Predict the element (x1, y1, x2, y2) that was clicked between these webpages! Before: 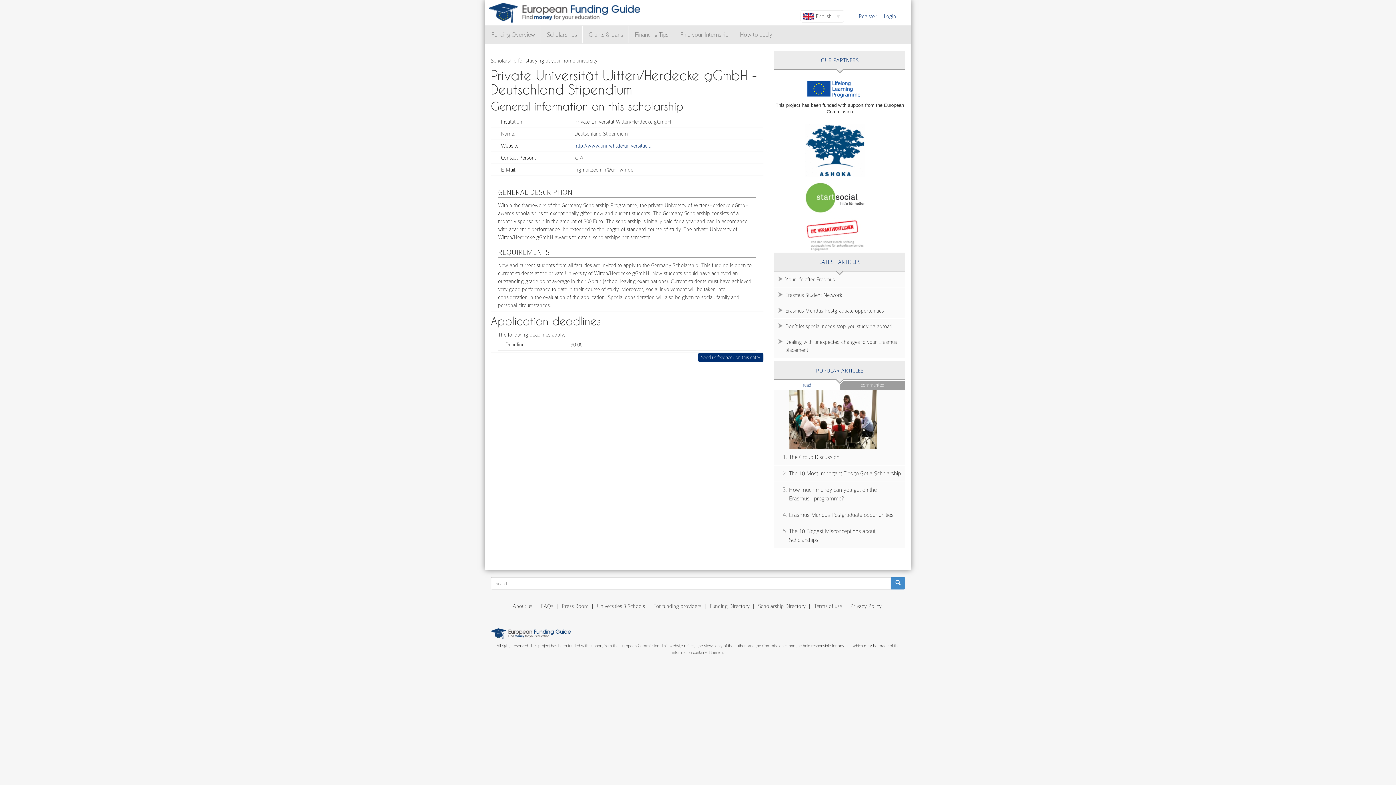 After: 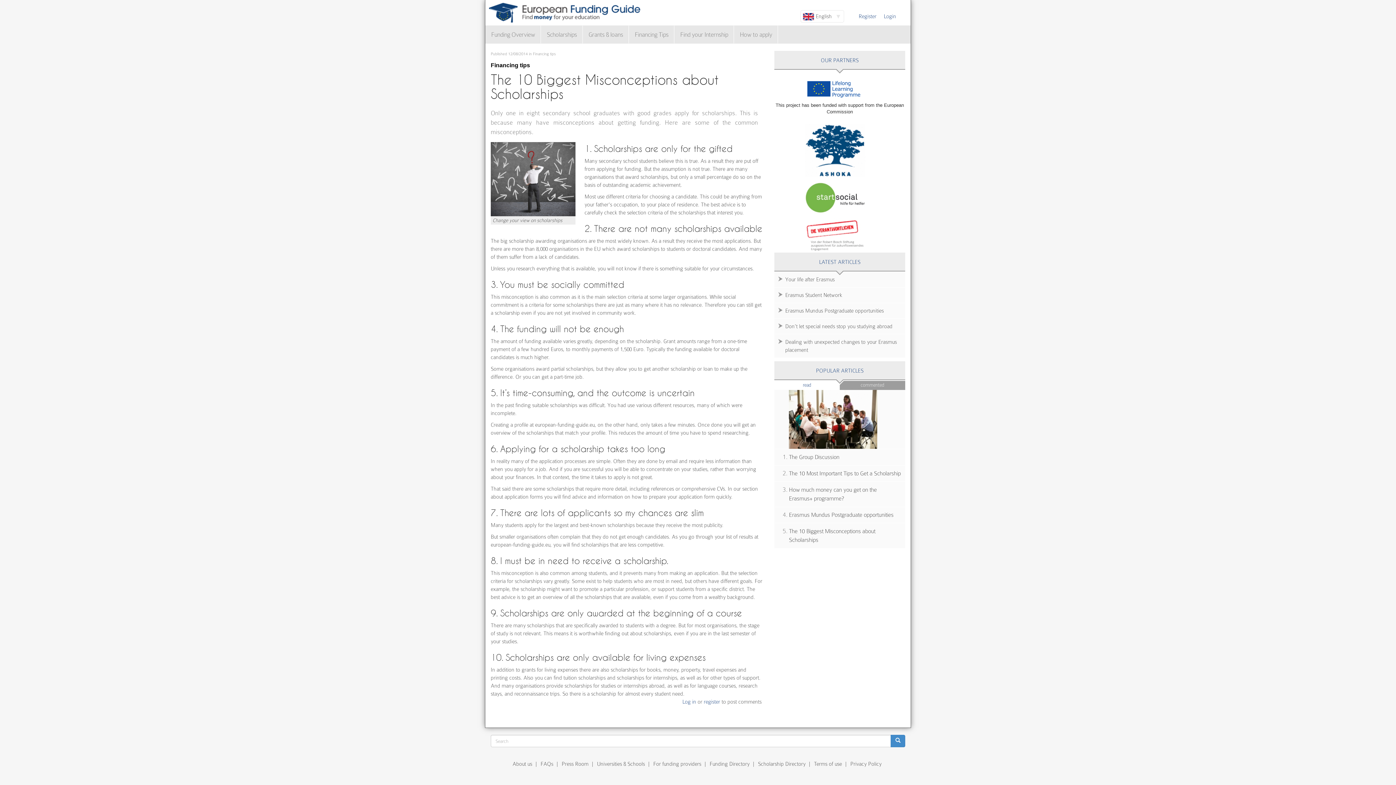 Action: bbox: (774, 523, 905, 548) label: The 10 Biggest Misconceptions about Scholarships